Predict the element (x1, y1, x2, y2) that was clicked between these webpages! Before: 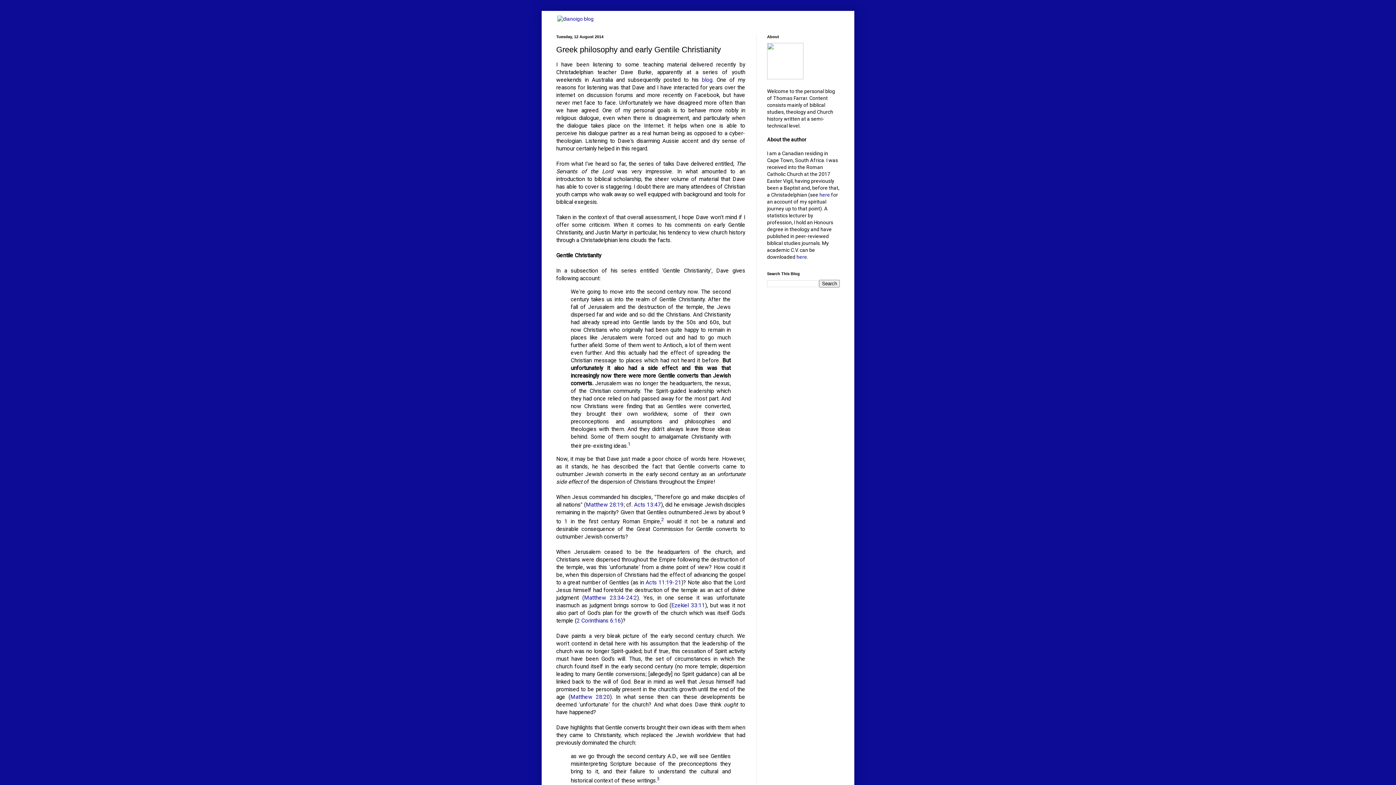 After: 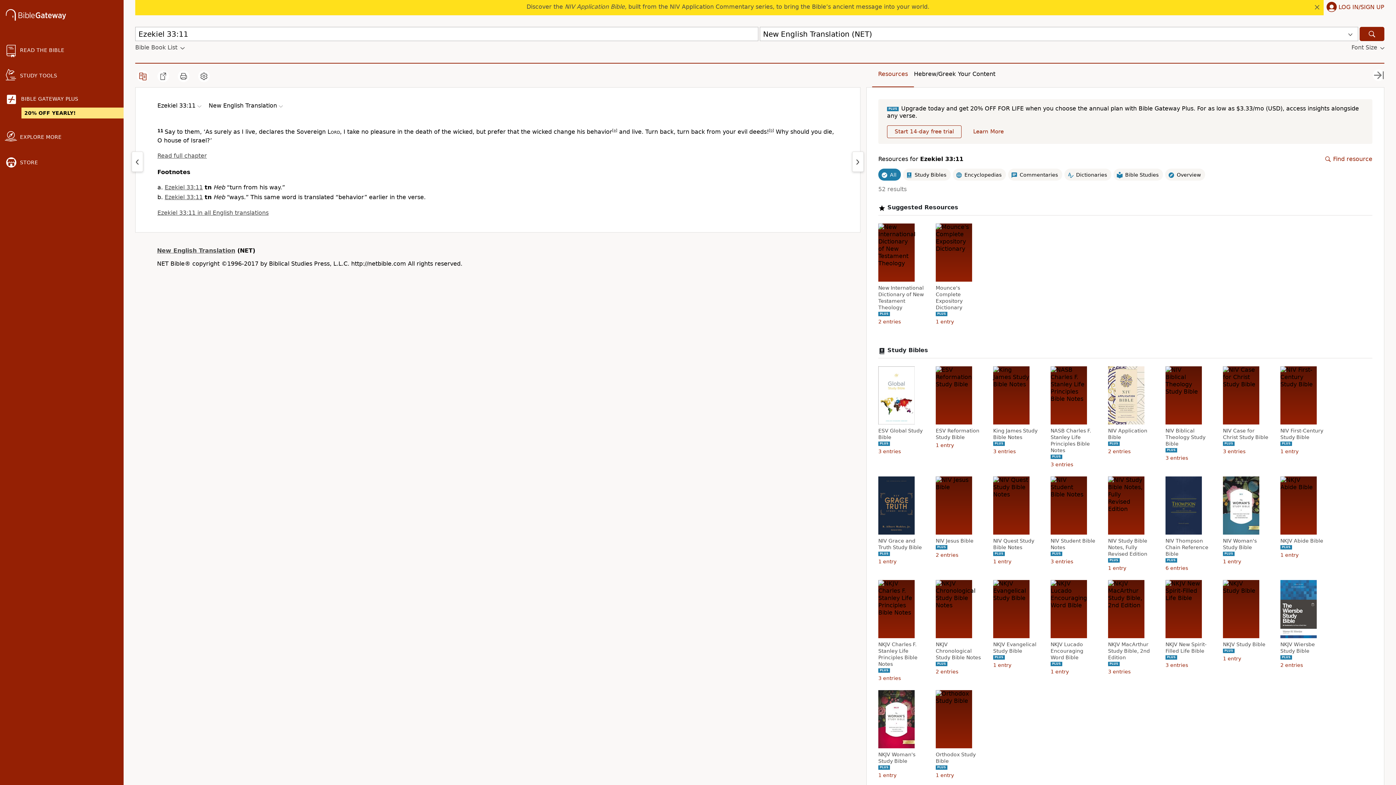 Action: bbox: (671, 602, 705, 609) label: Ezekiel 33:11